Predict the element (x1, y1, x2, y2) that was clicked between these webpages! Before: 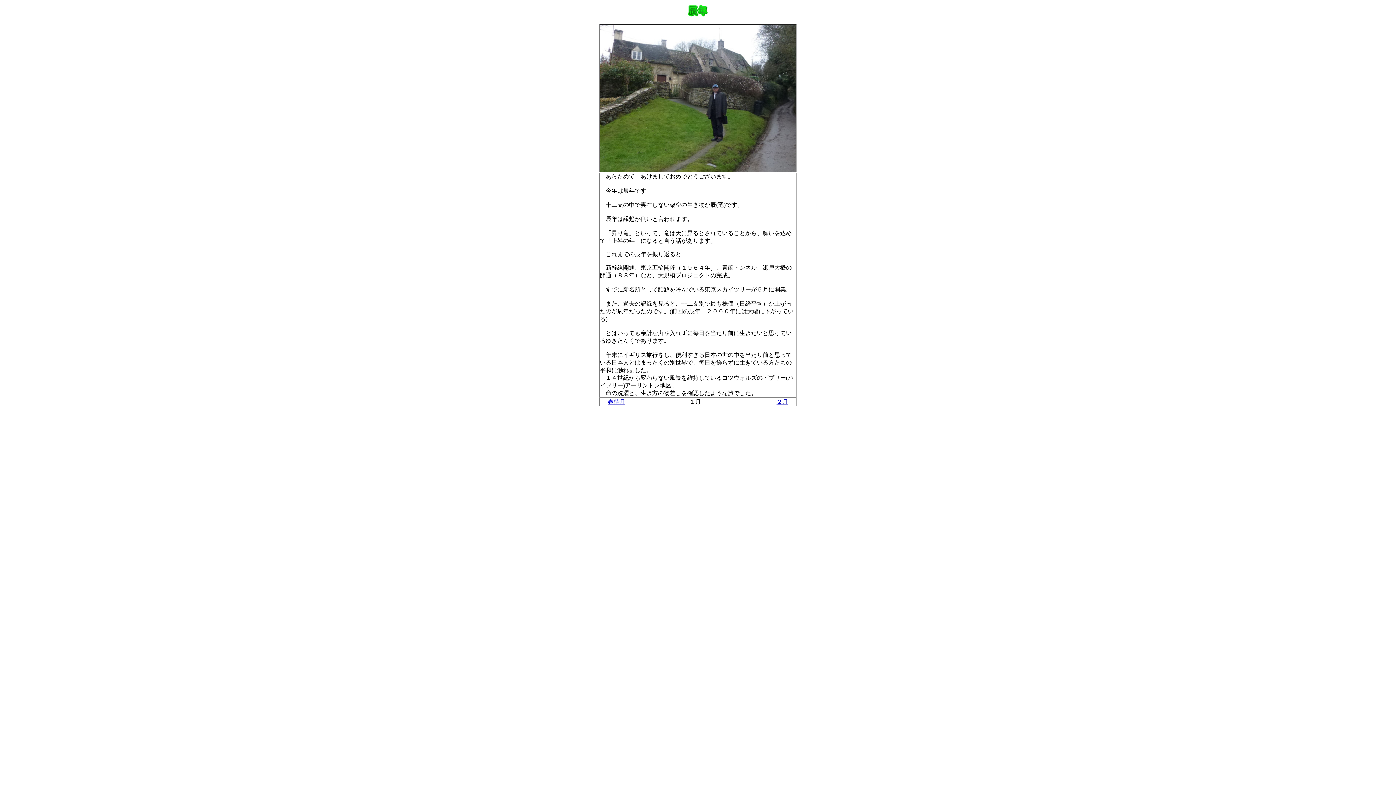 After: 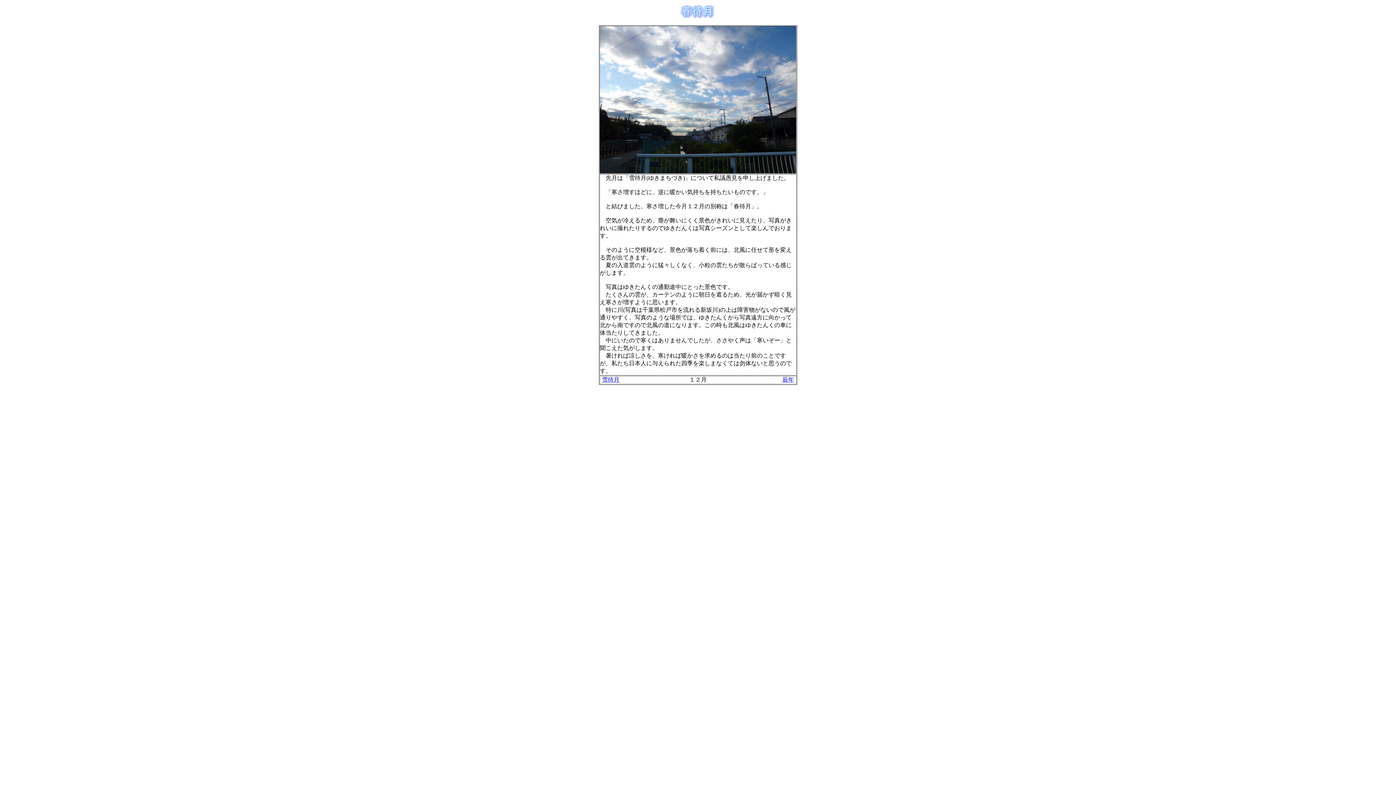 Action: bbox: (608, 398, 625, 405) label: 春待月